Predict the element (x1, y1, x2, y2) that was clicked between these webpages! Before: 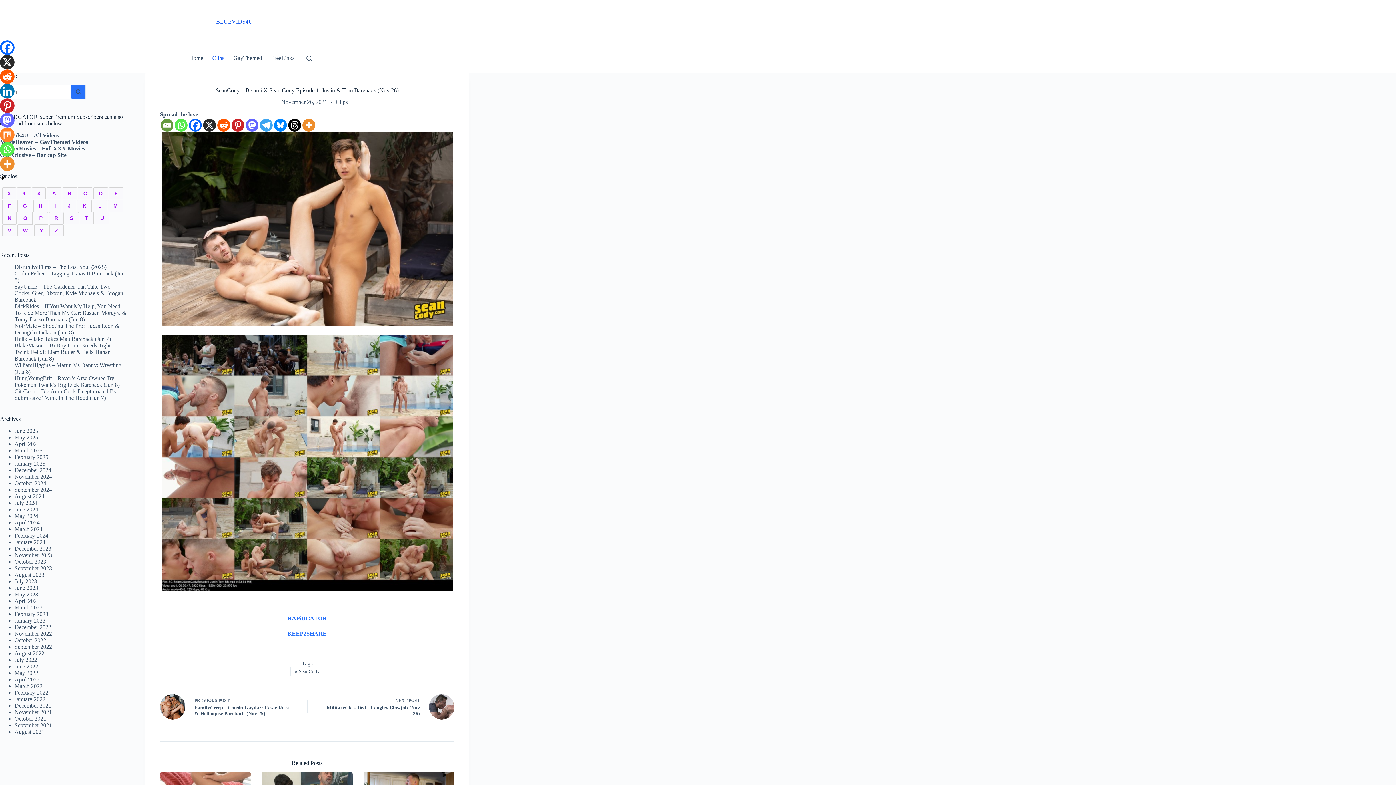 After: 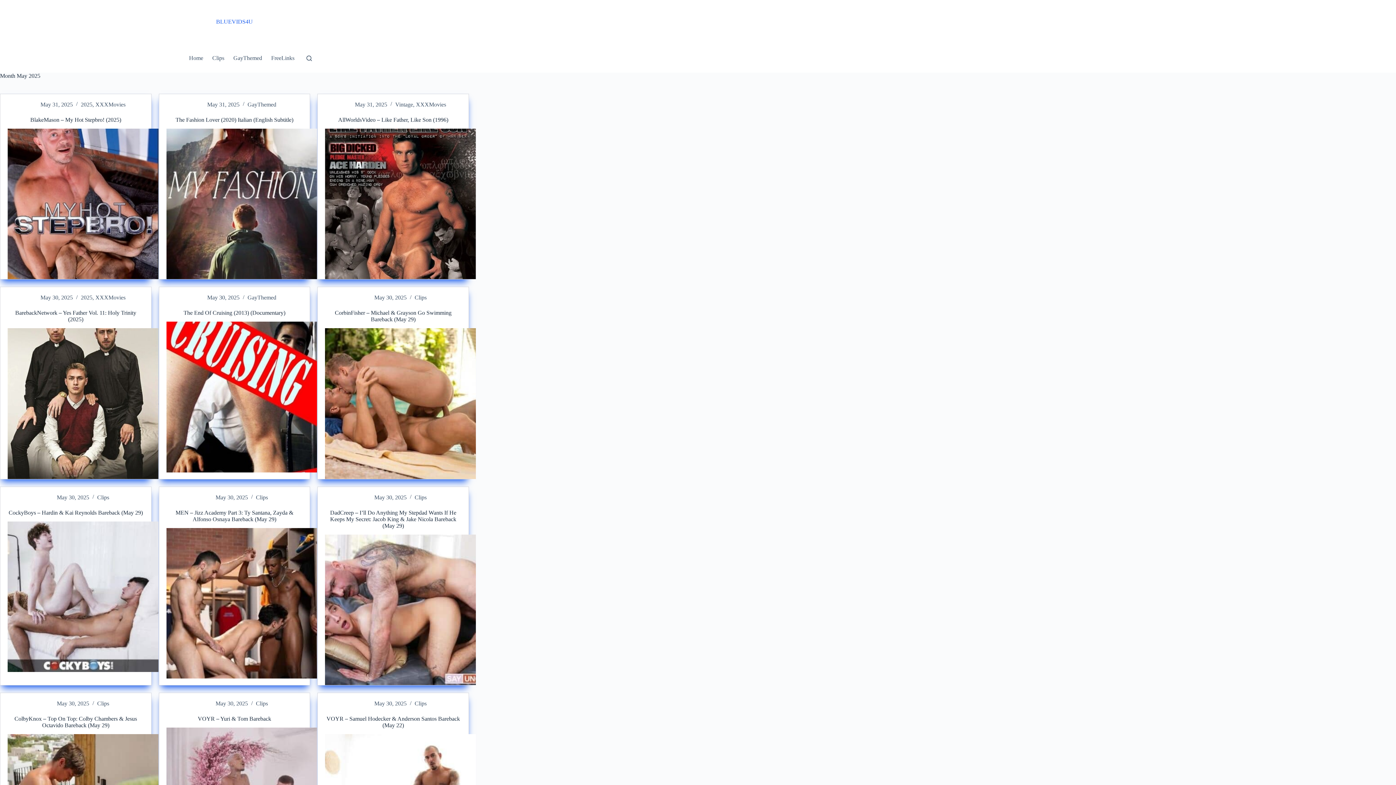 Action: bbox: (14, 434, 38, 440) label: May 2025